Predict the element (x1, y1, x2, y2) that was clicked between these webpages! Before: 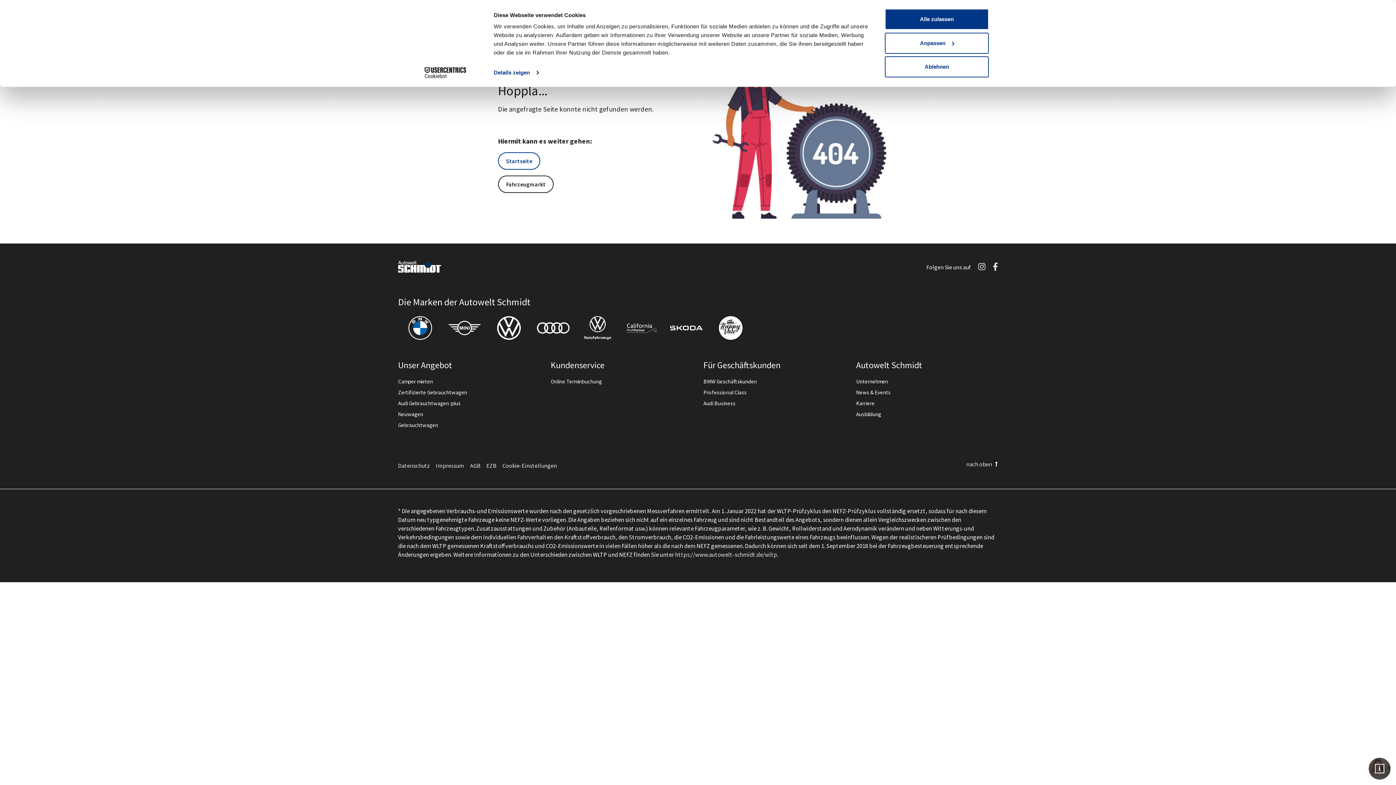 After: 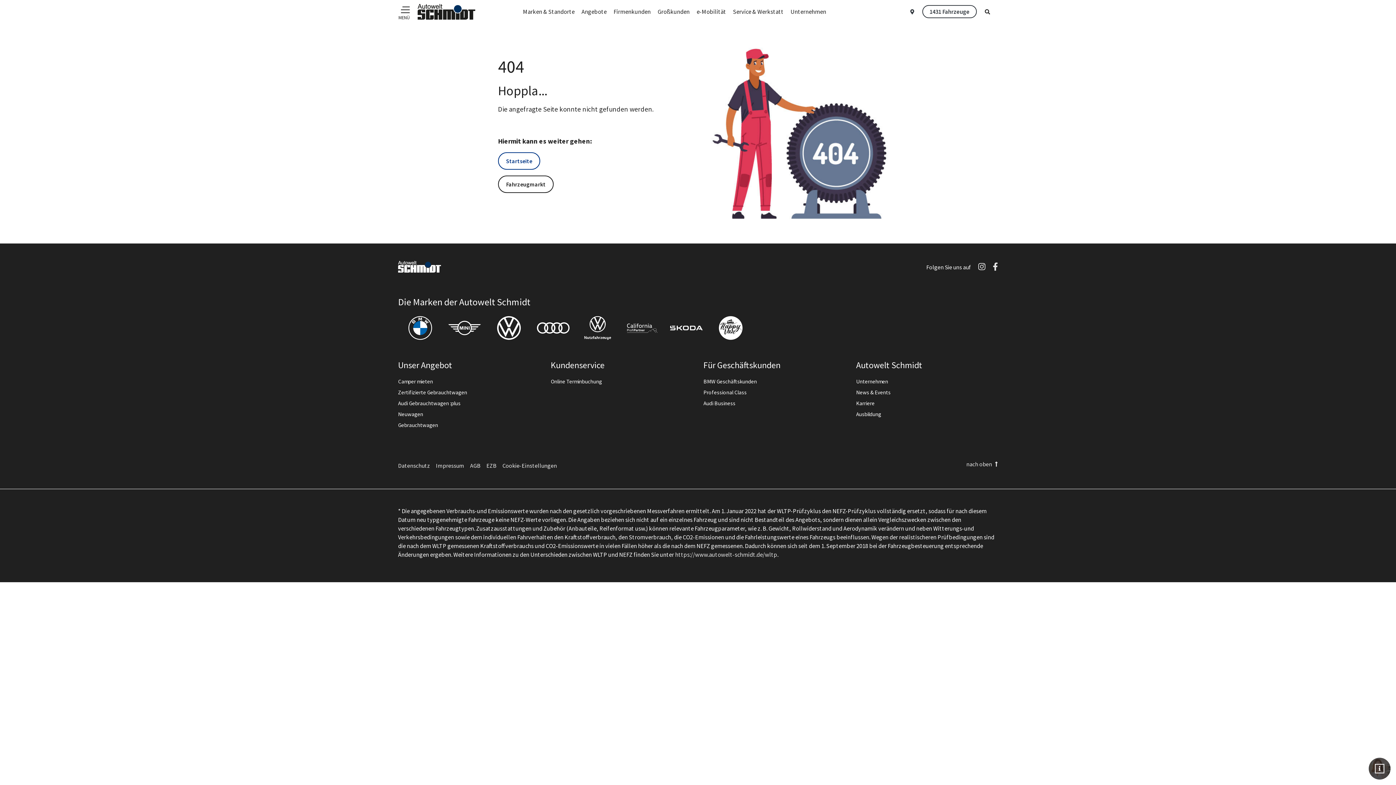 Action: label: Ablehnen bbox: (885, 56, 989, 77)